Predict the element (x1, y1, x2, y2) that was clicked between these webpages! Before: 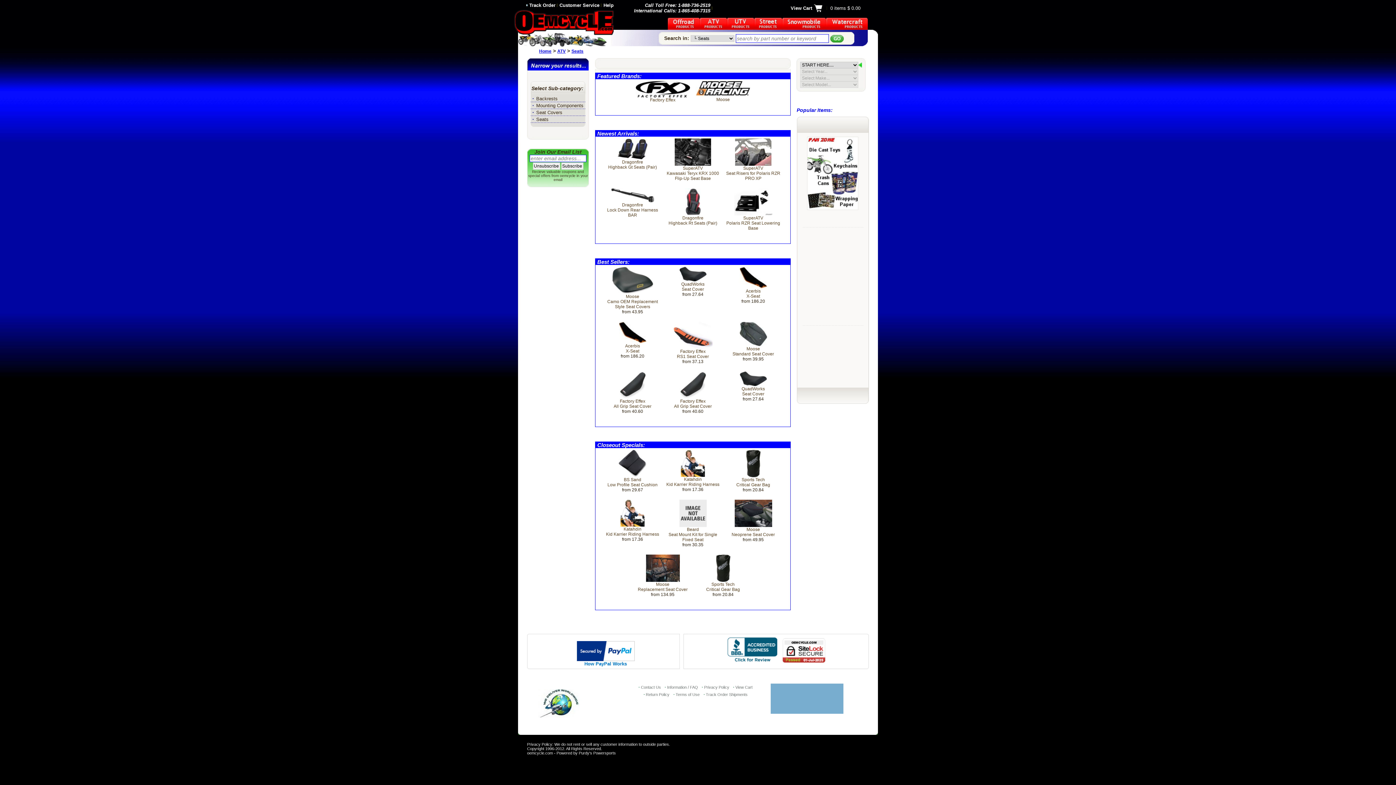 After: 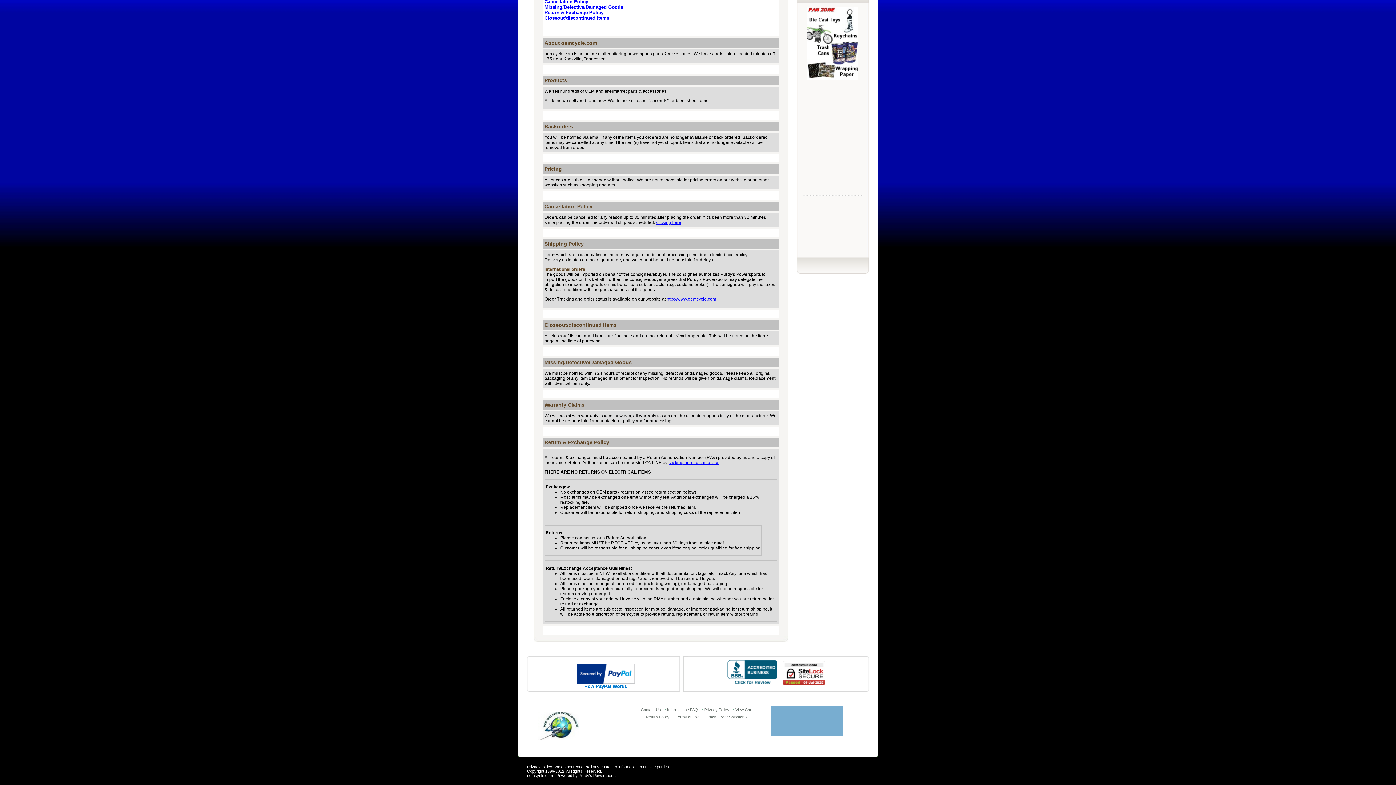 Action: bbox: (643, 692, 672, 697) label: Return Policy